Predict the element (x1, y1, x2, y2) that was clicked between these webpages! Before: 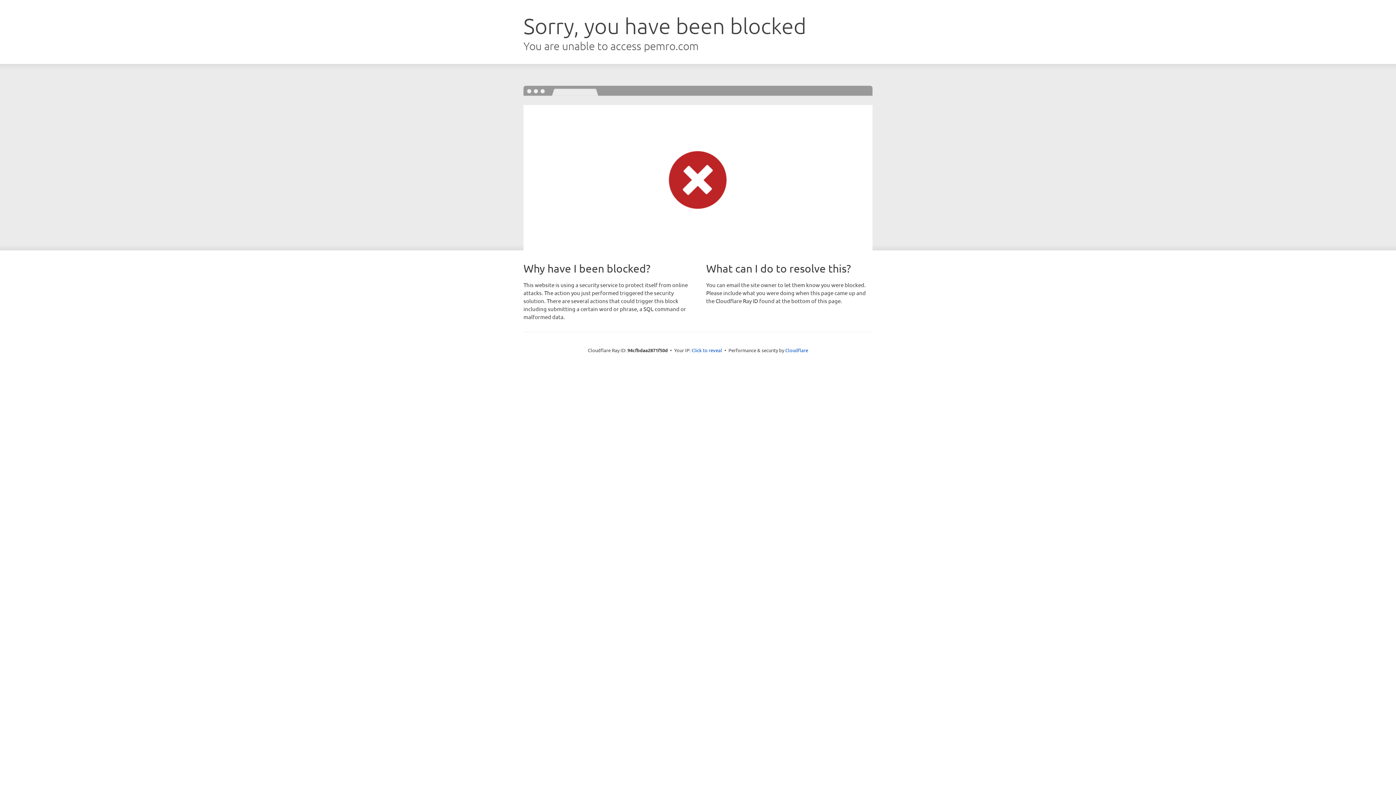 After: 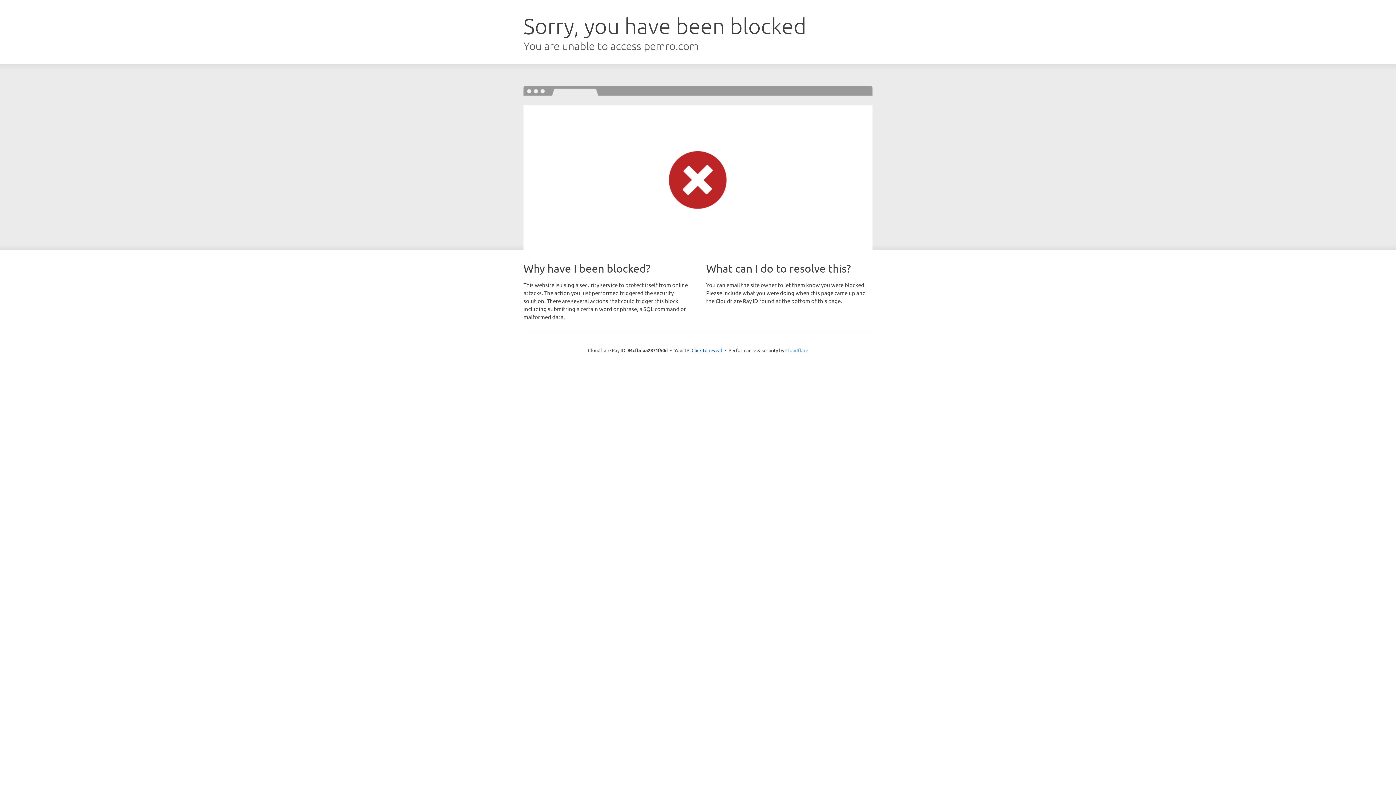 Action: label: Cloudflare bbox: (785, 347, 808, 353)